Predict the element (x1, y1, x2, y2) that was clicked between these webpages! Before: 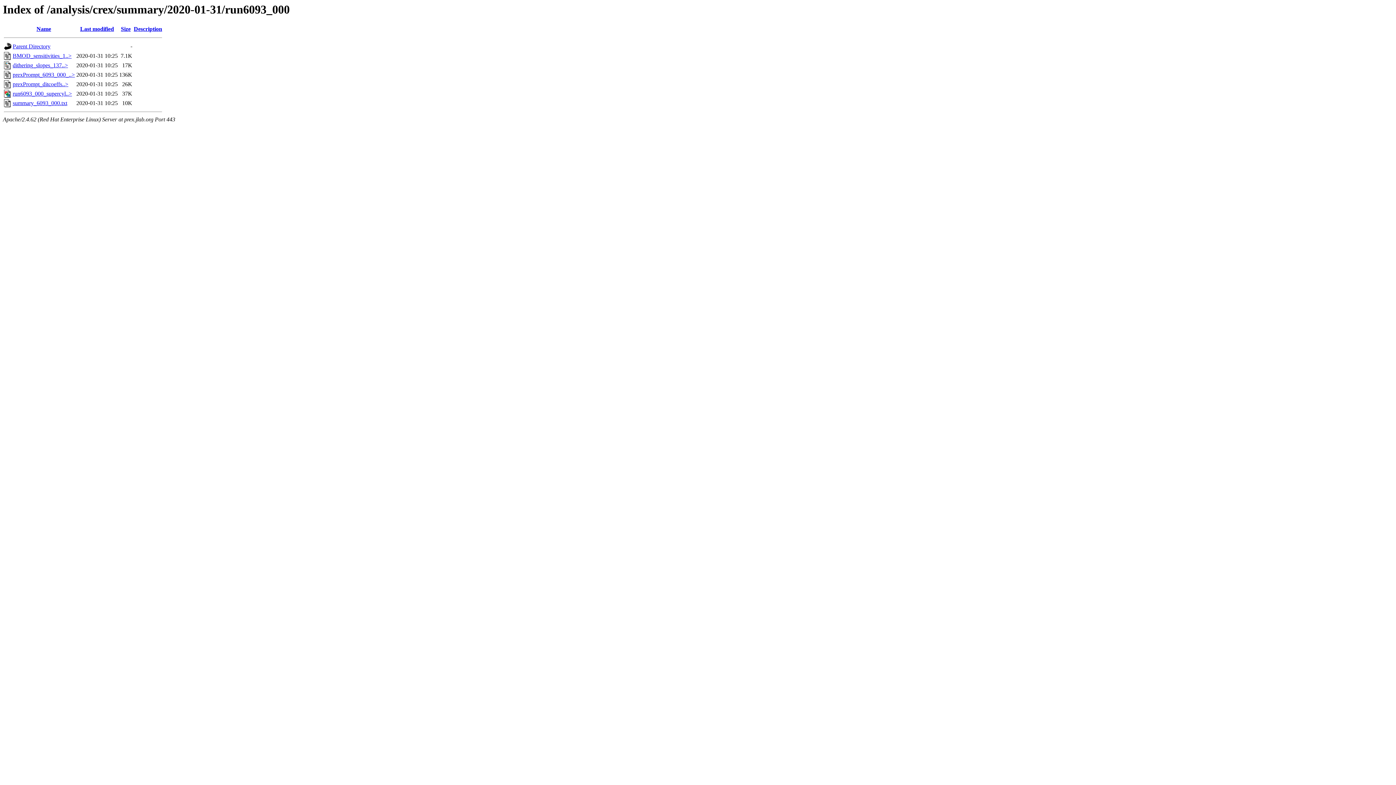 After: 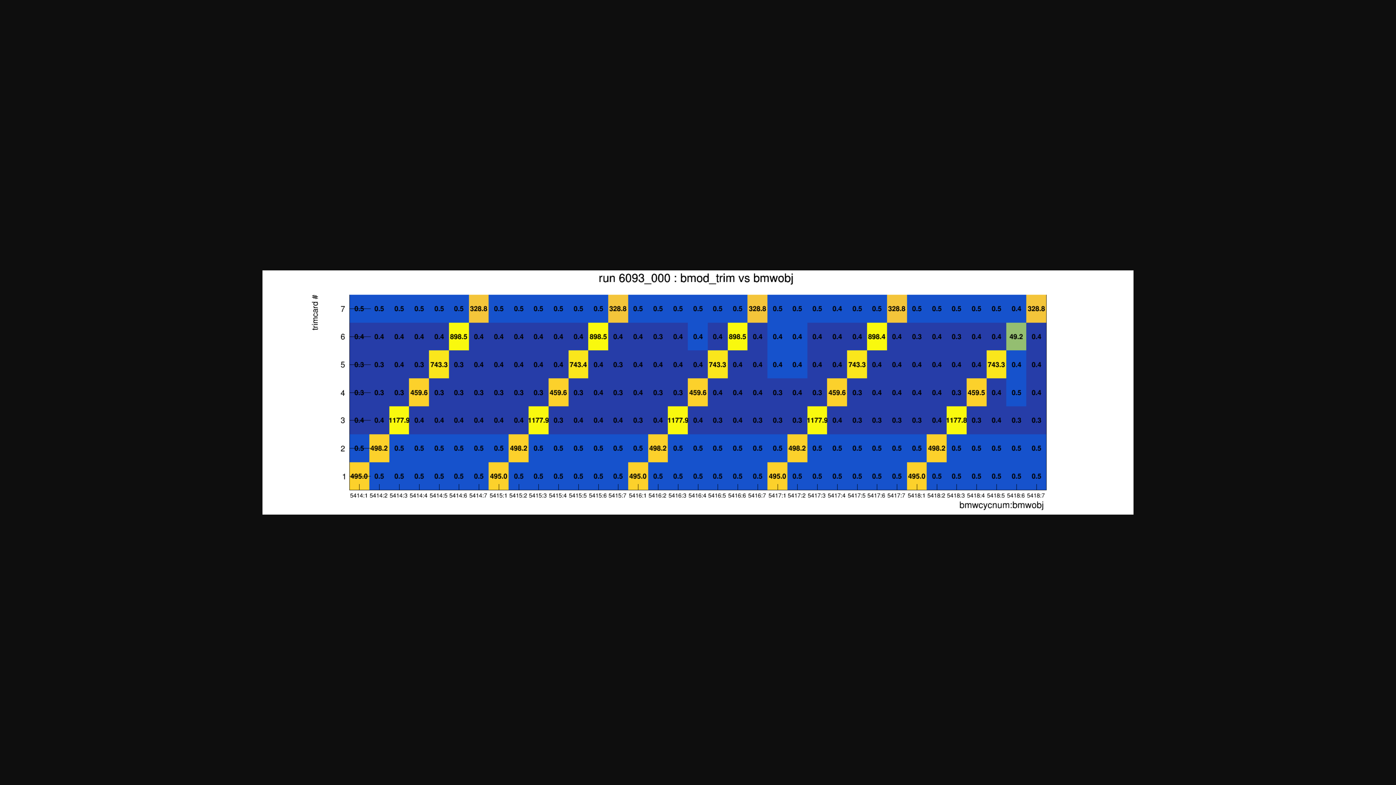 Action: bbox: (12, 90, 72, 96) label: run6093_000_supercyl..>